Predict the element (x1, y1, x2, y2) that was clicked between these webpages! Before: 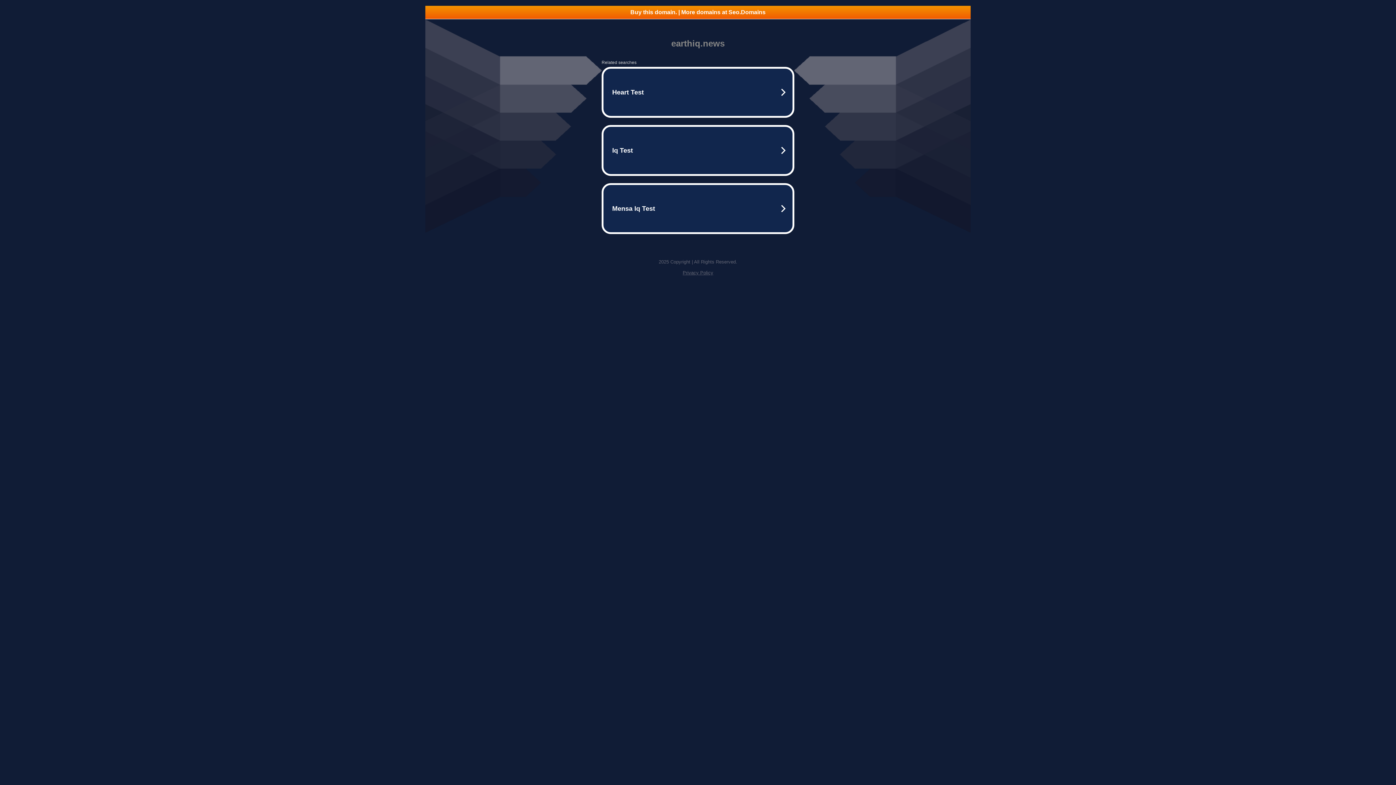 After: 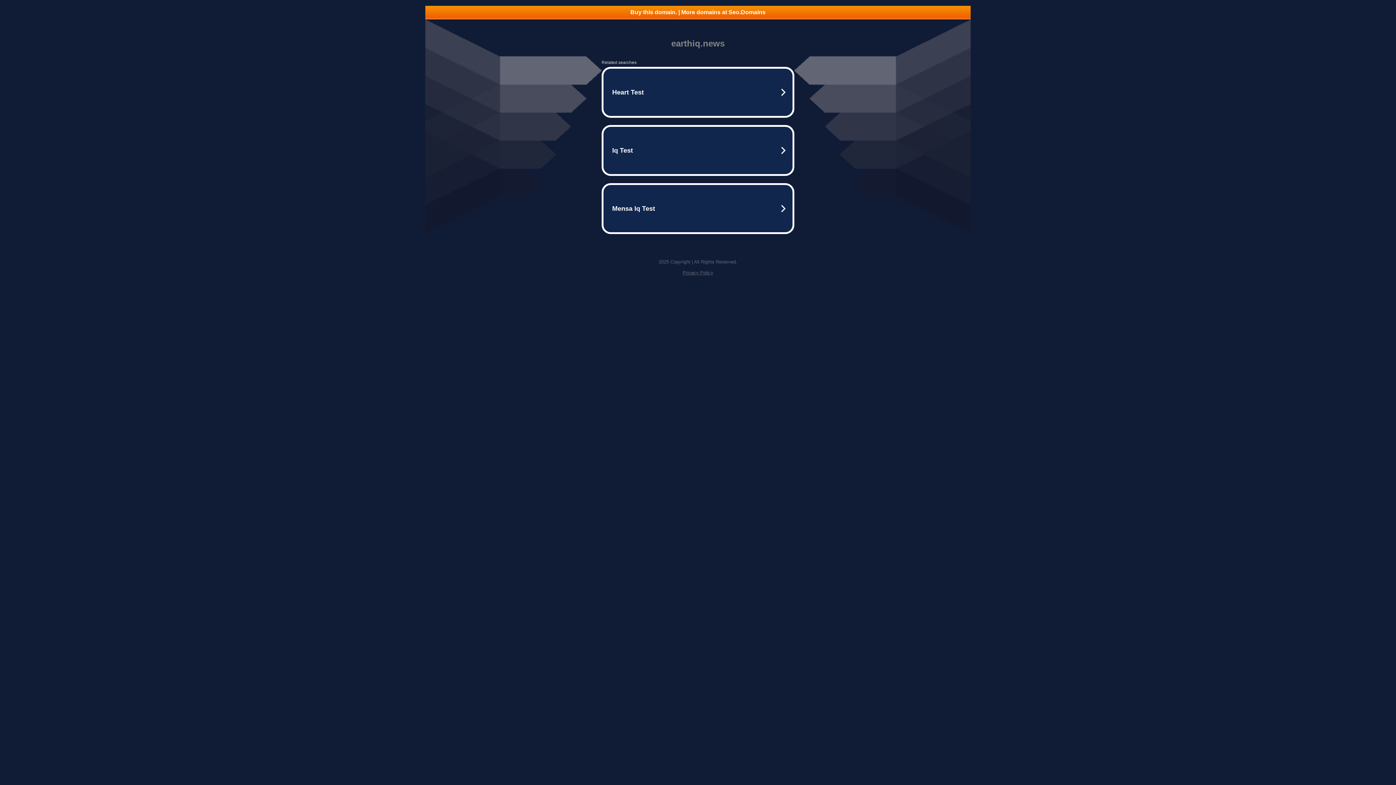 Action: label: Buy this domain. | More domains at Seo.Domains bbox: (425, 5, 970, 18)